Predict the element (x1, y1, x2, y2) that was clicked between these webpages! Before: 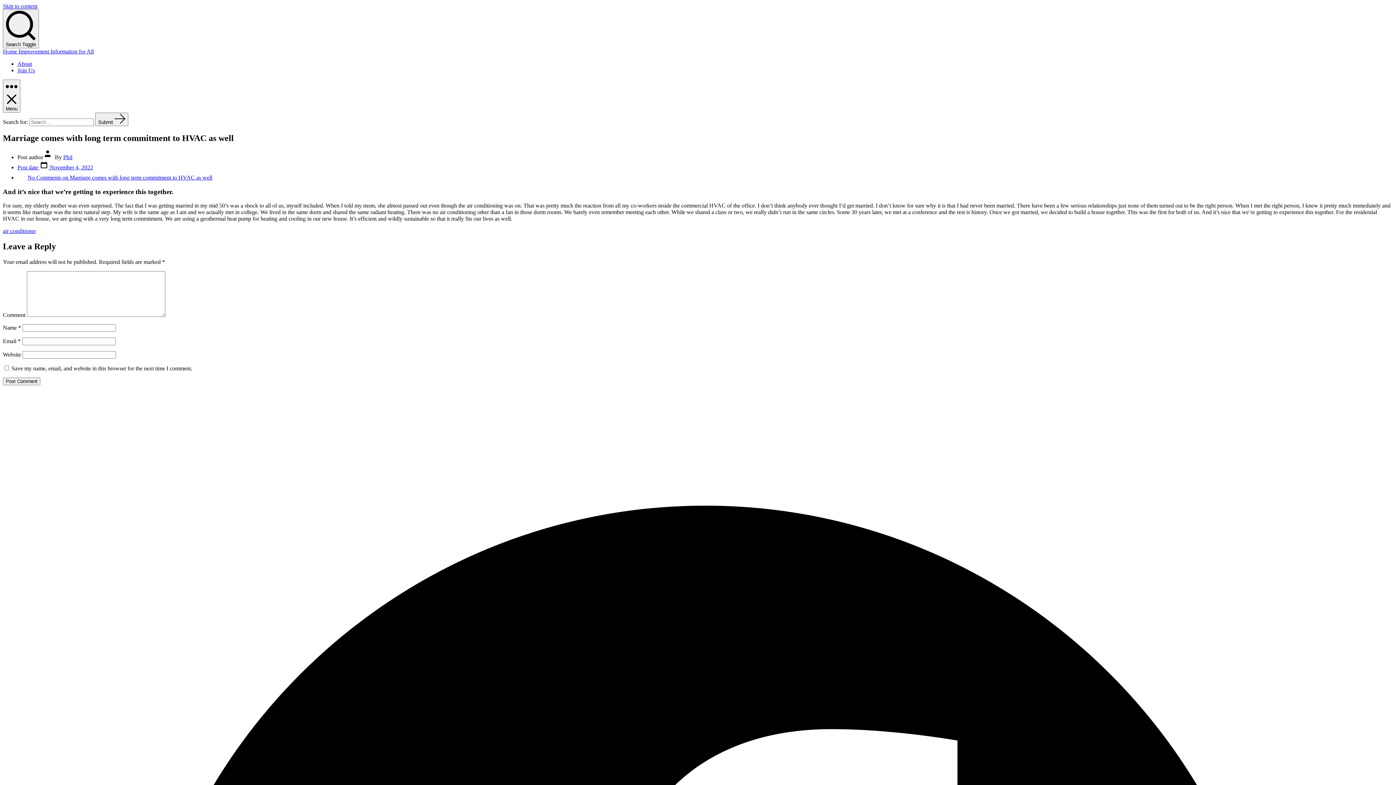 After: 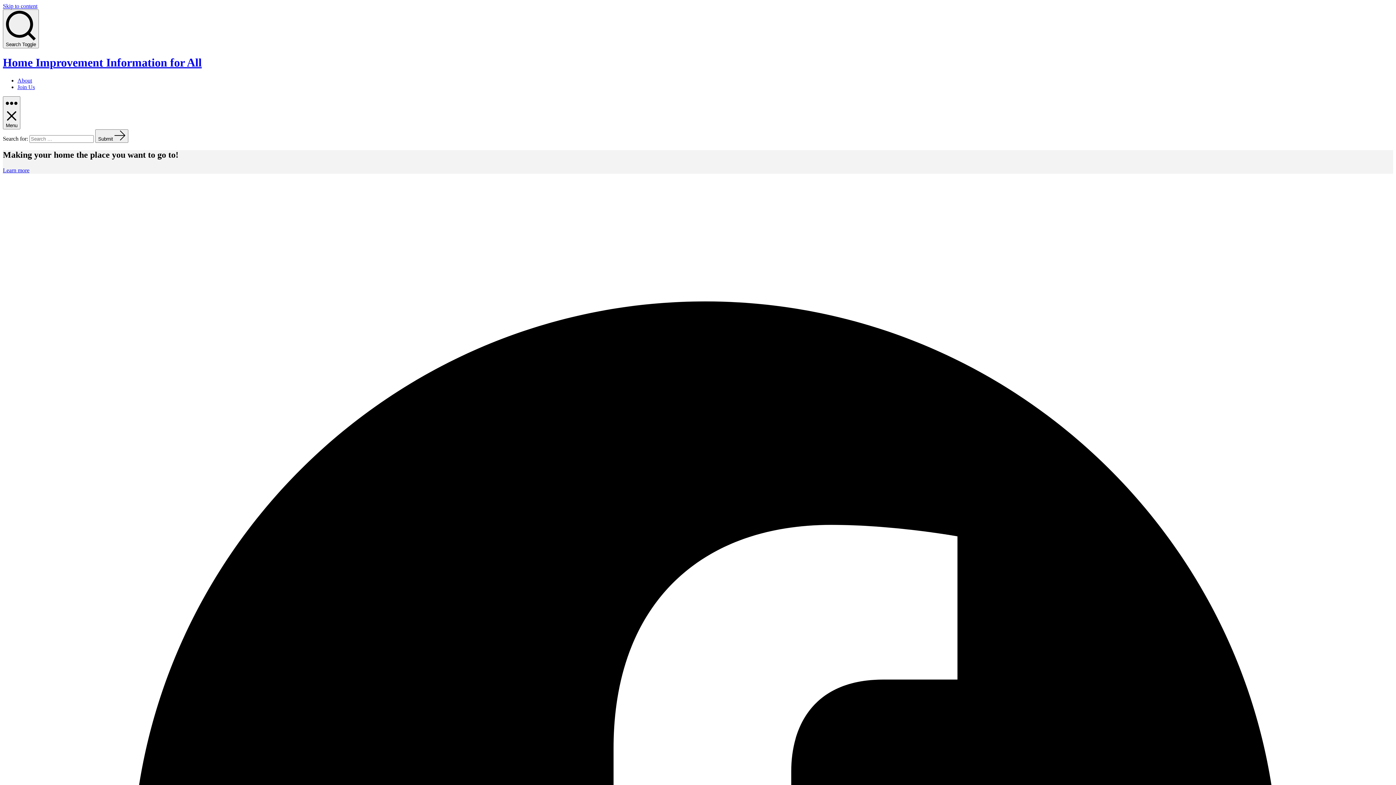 Action: bbox: (95, 112, 128, 126) label: Submit 